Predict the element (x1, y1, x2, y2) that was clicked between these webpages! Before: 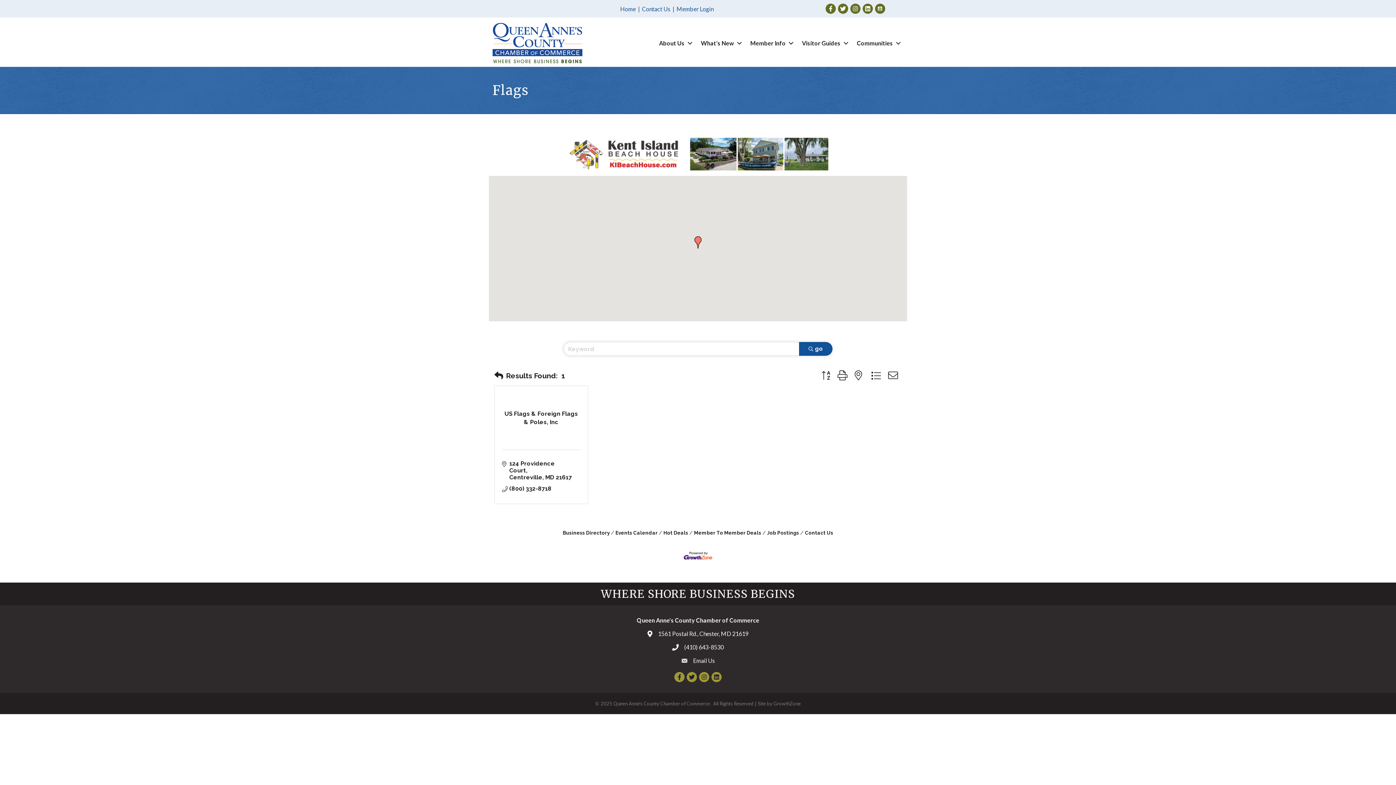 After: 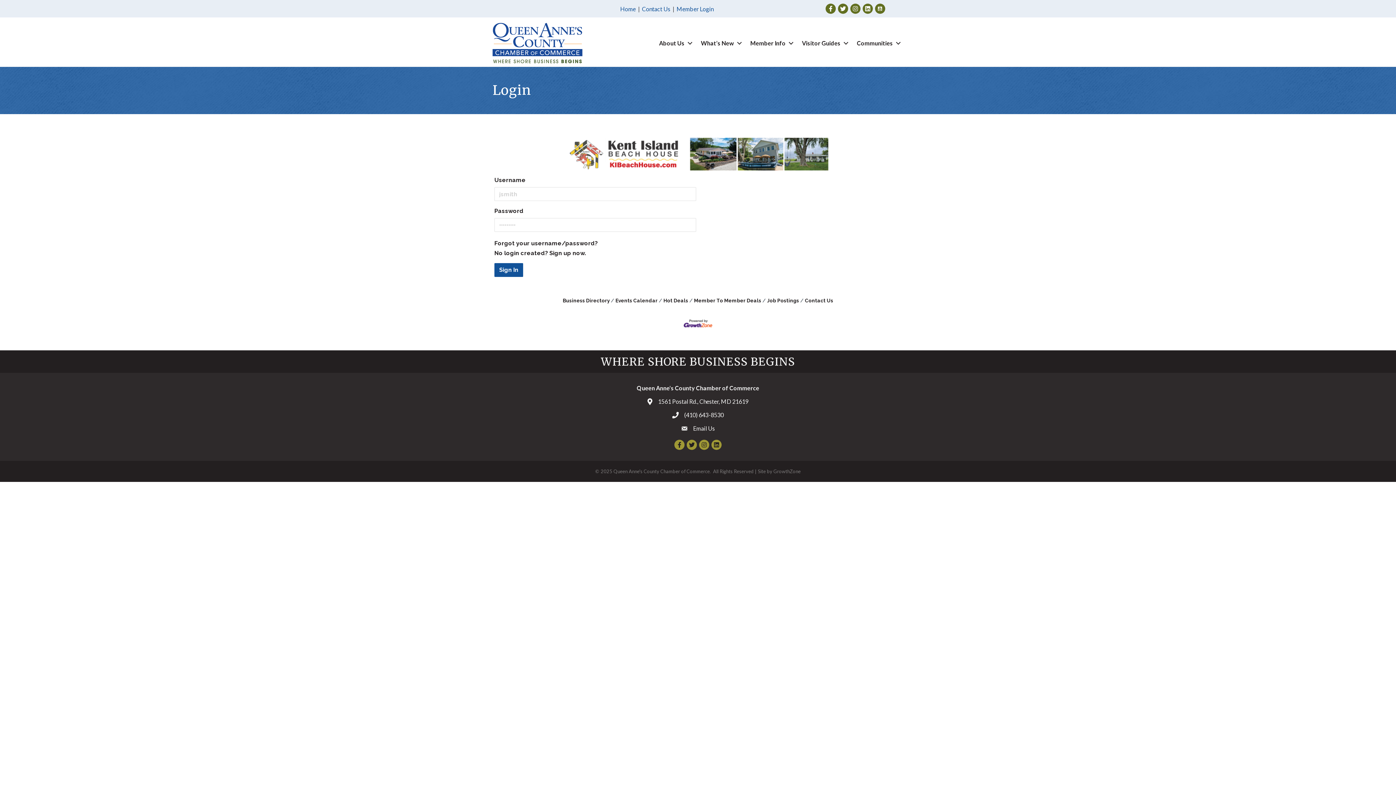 Action: bbox: (676, 5, 713, 12) label: Member Login